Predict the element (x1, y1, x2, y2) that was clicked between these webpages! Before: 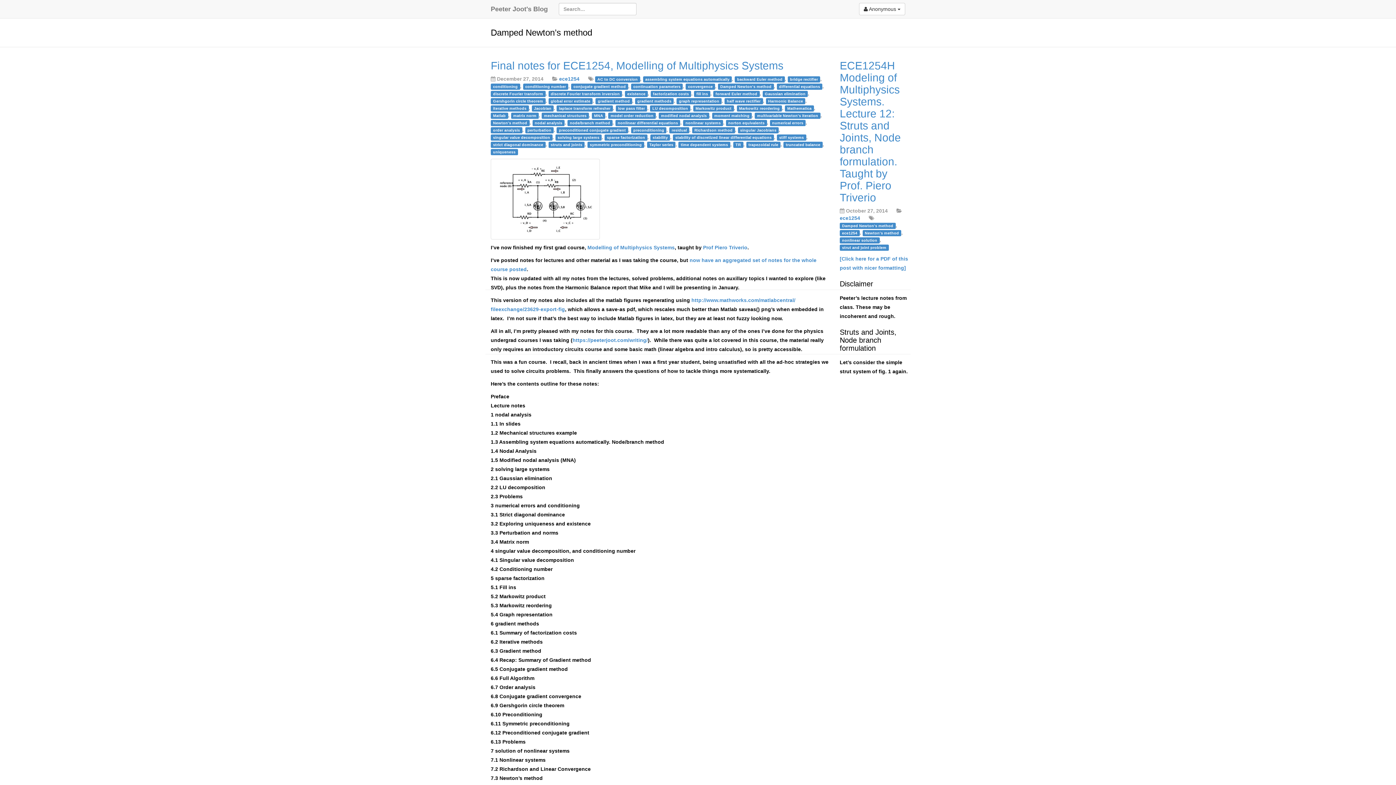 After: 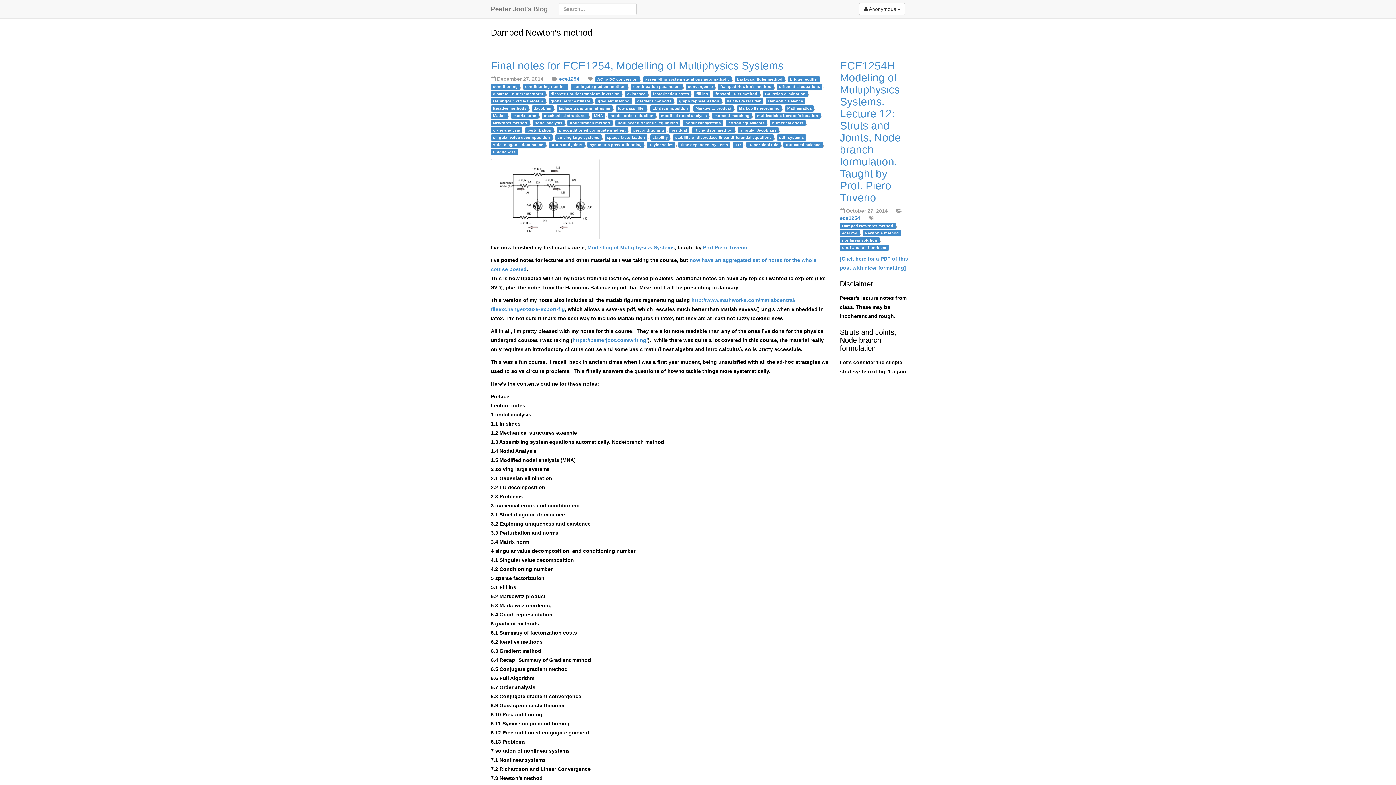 Action: label: Damped Newton's method bbox: (840, 222, 895, 229)